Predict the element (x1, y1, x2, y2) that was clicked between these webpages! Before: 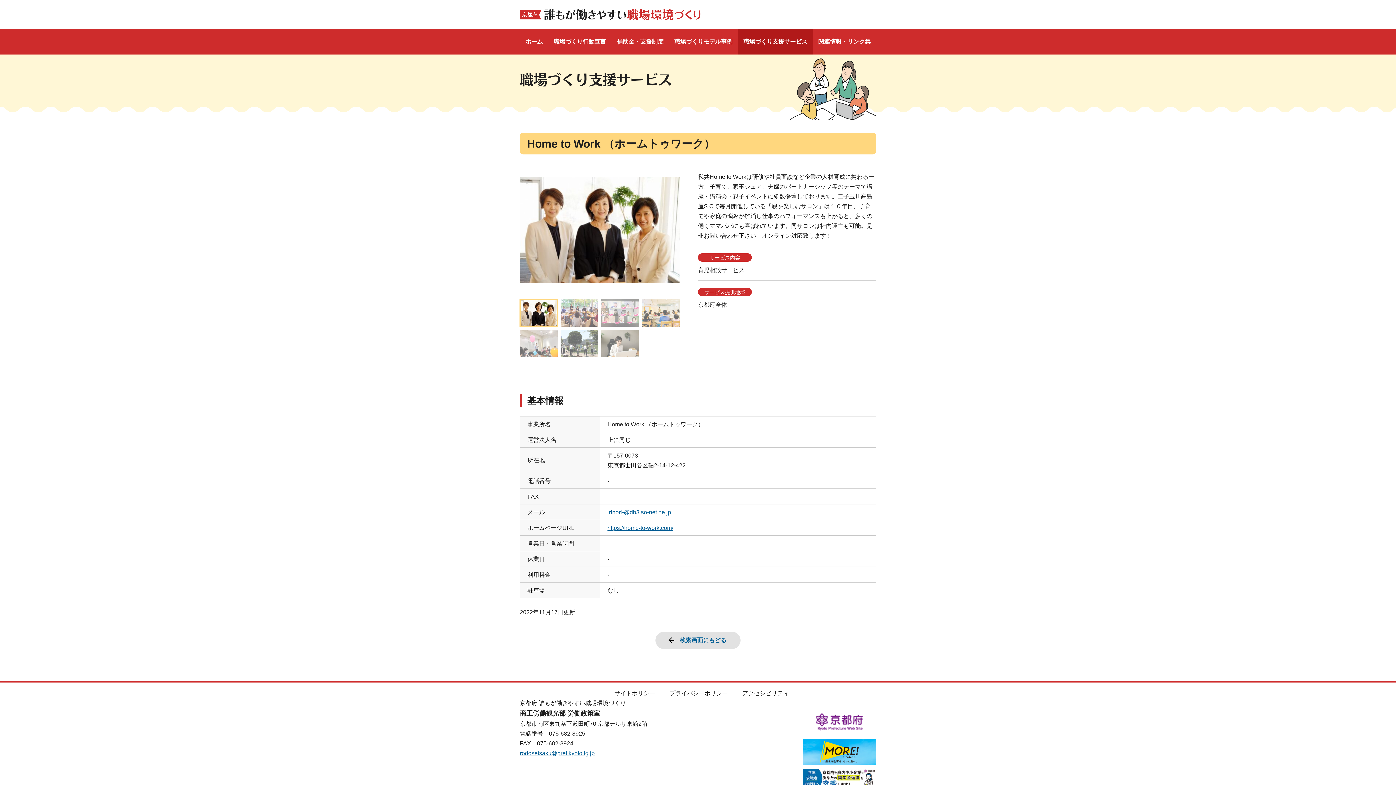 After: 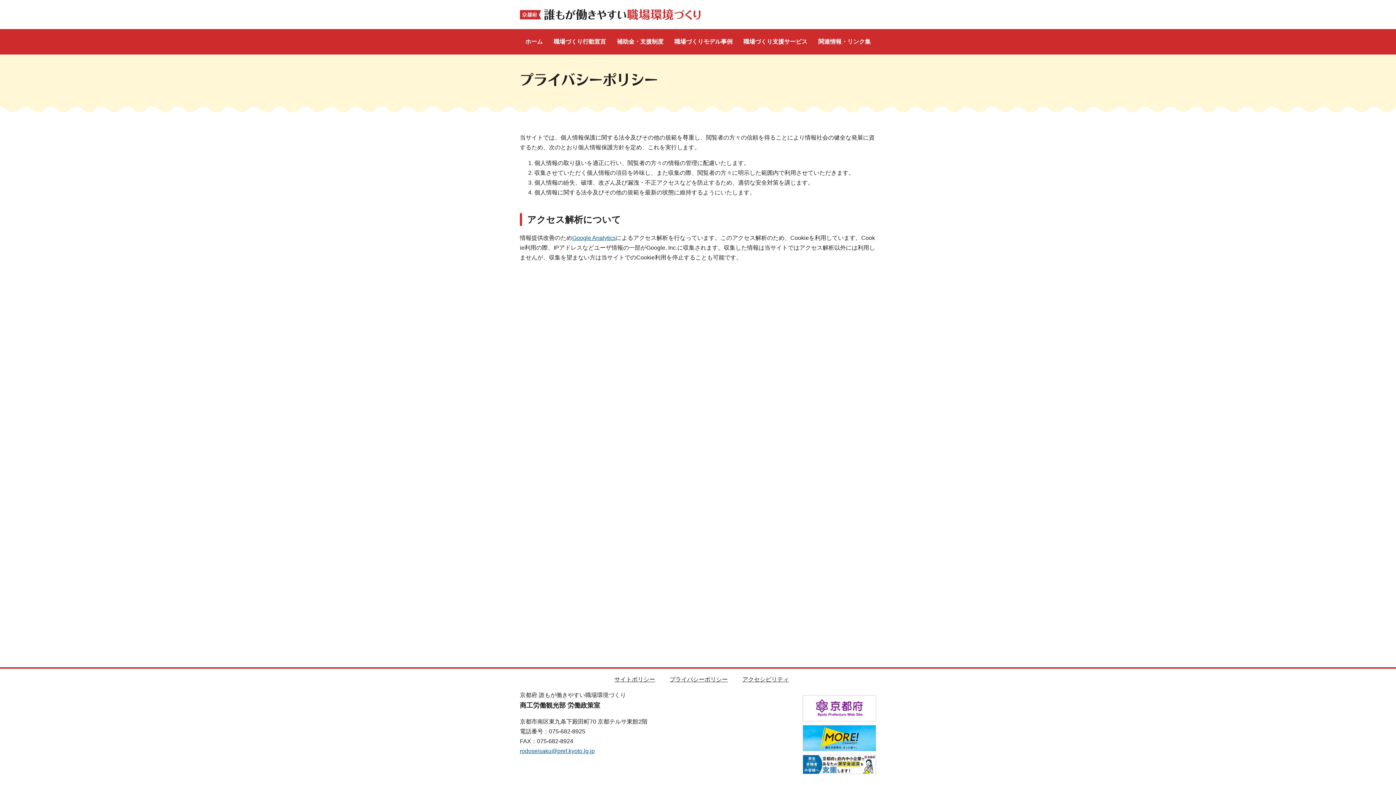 Action: bbox: (669, 690, 728, 696) label: プライバシーポリシー